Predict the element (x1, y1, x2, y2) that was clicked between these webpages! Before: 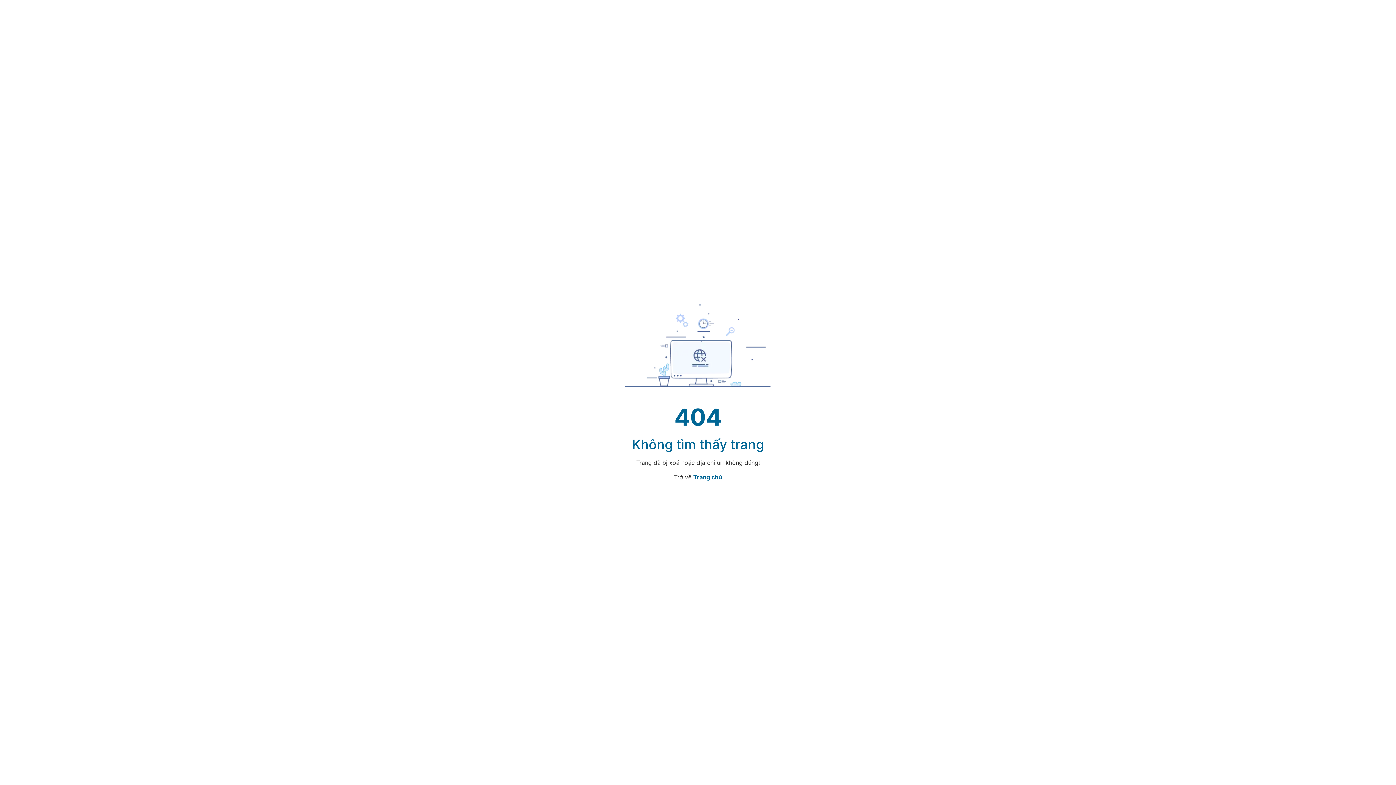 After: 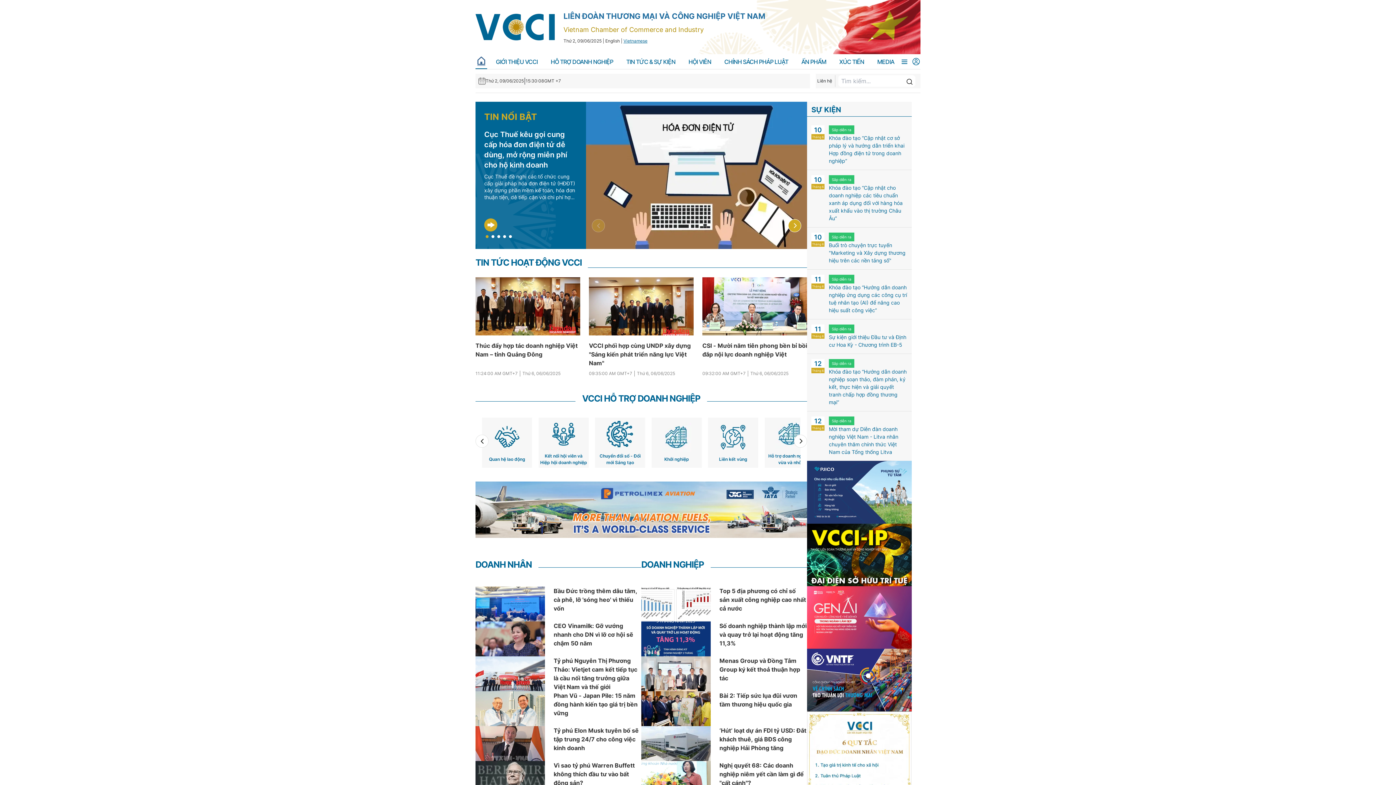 Action: label: Trang chủ bbox: (693, 473, 722, 480)